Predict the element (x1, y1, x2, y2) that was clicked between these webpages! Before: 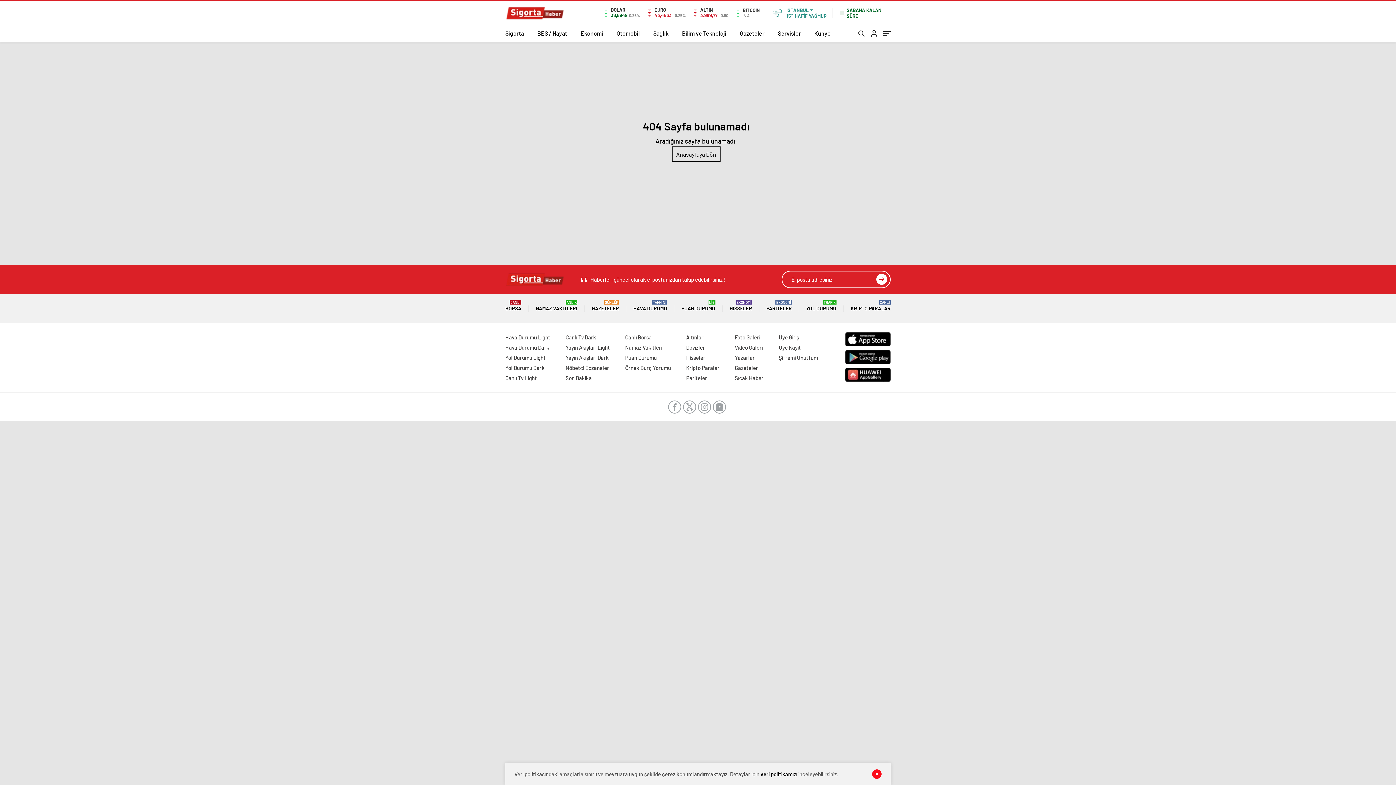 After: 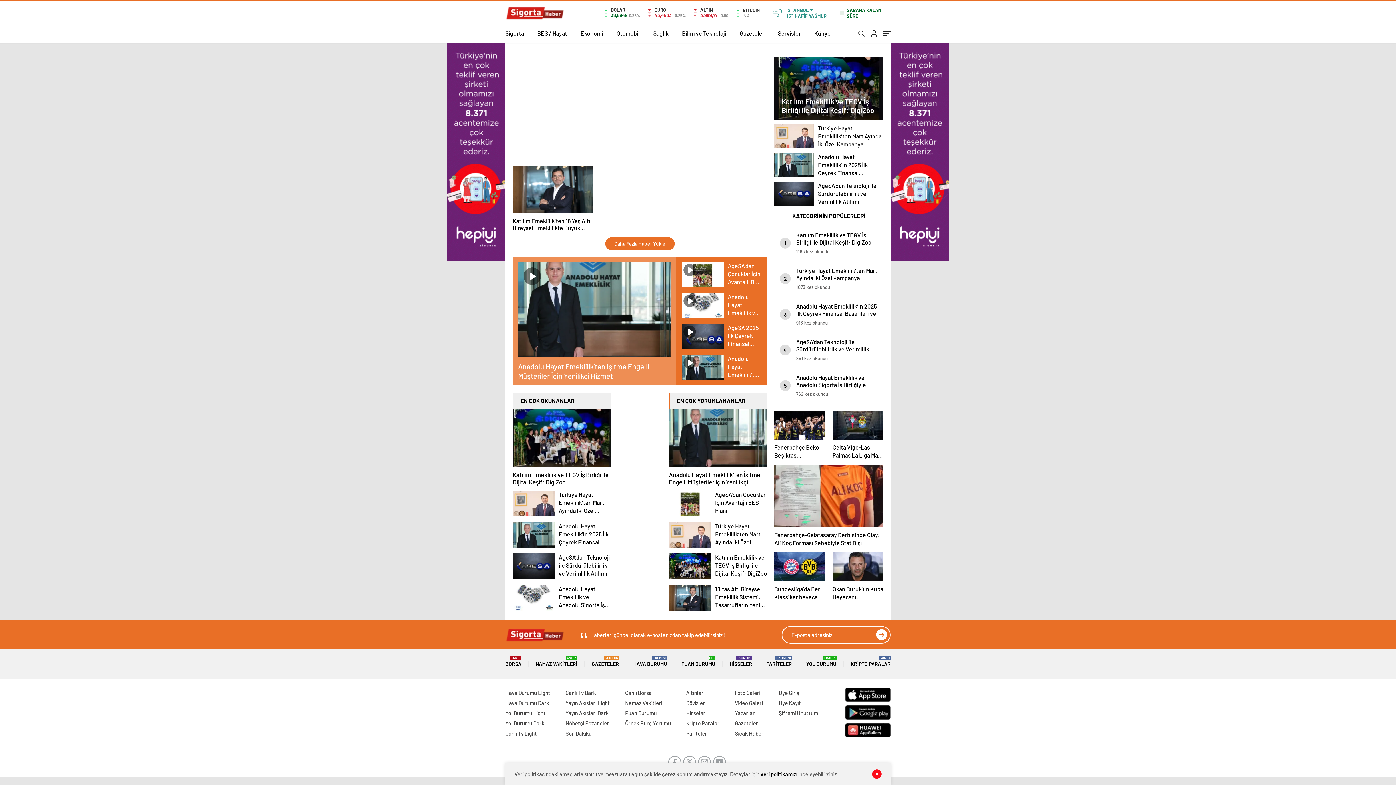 Action: label: BES / Hayat bbox: (537, 24, 567, 42)